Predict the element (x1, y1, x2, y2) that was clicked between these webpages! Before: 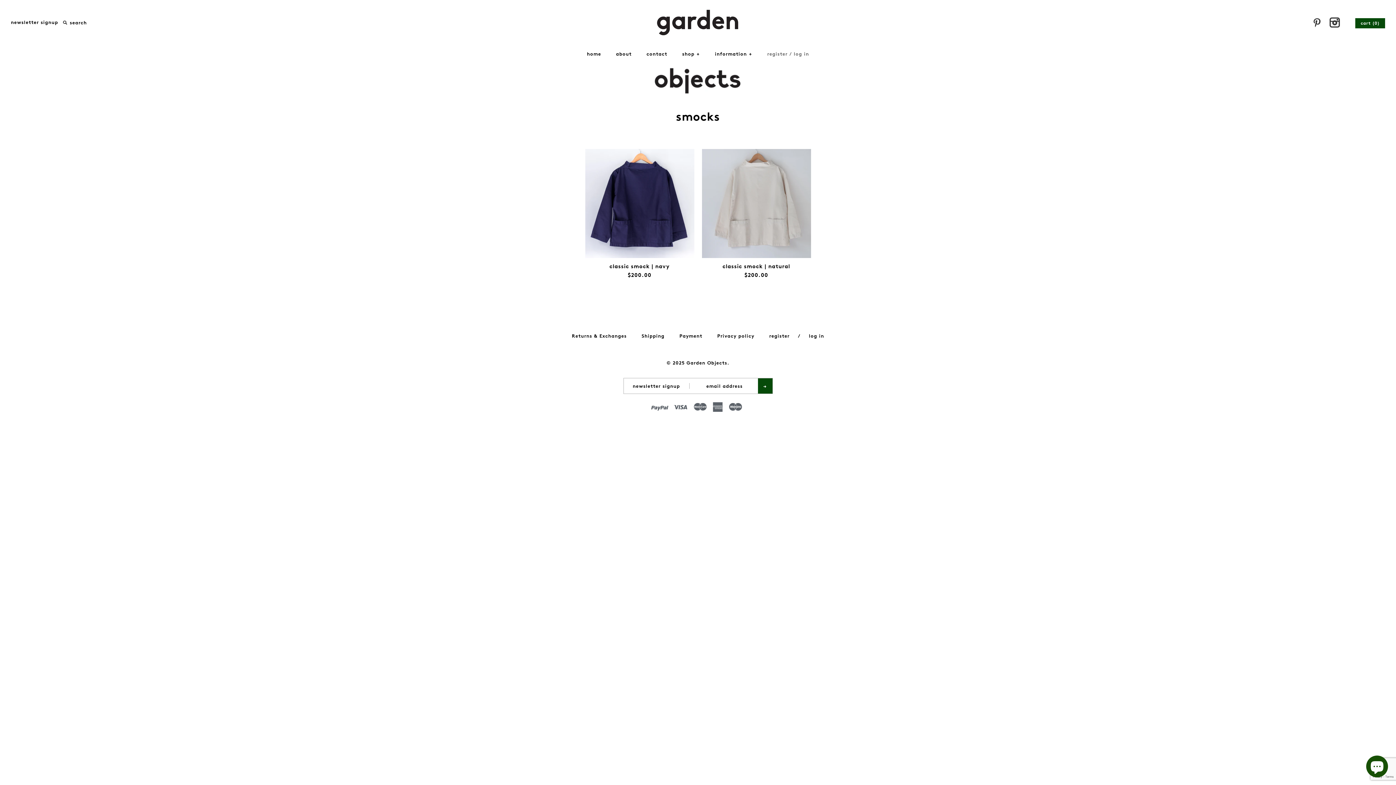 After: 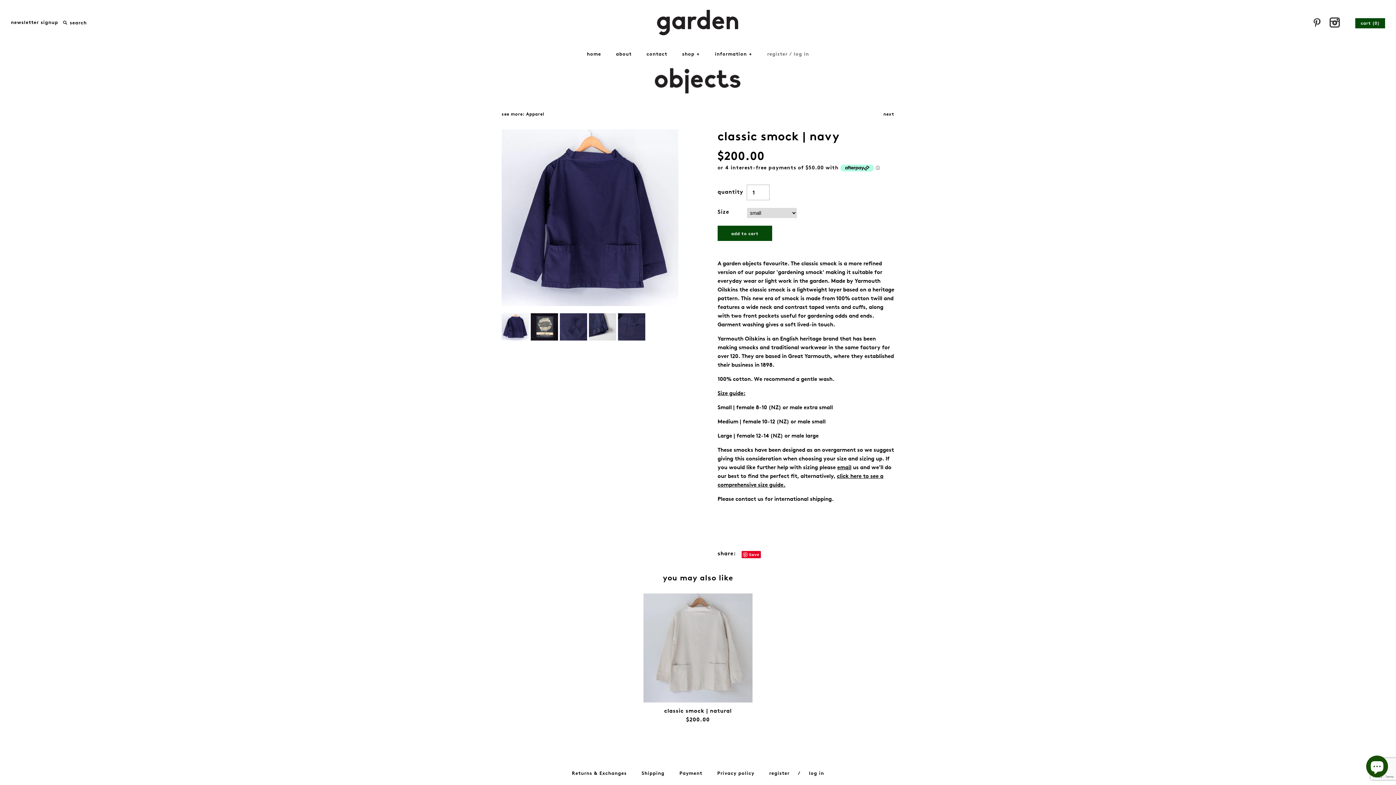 Action: bbox: (585, 149, 694, 258)